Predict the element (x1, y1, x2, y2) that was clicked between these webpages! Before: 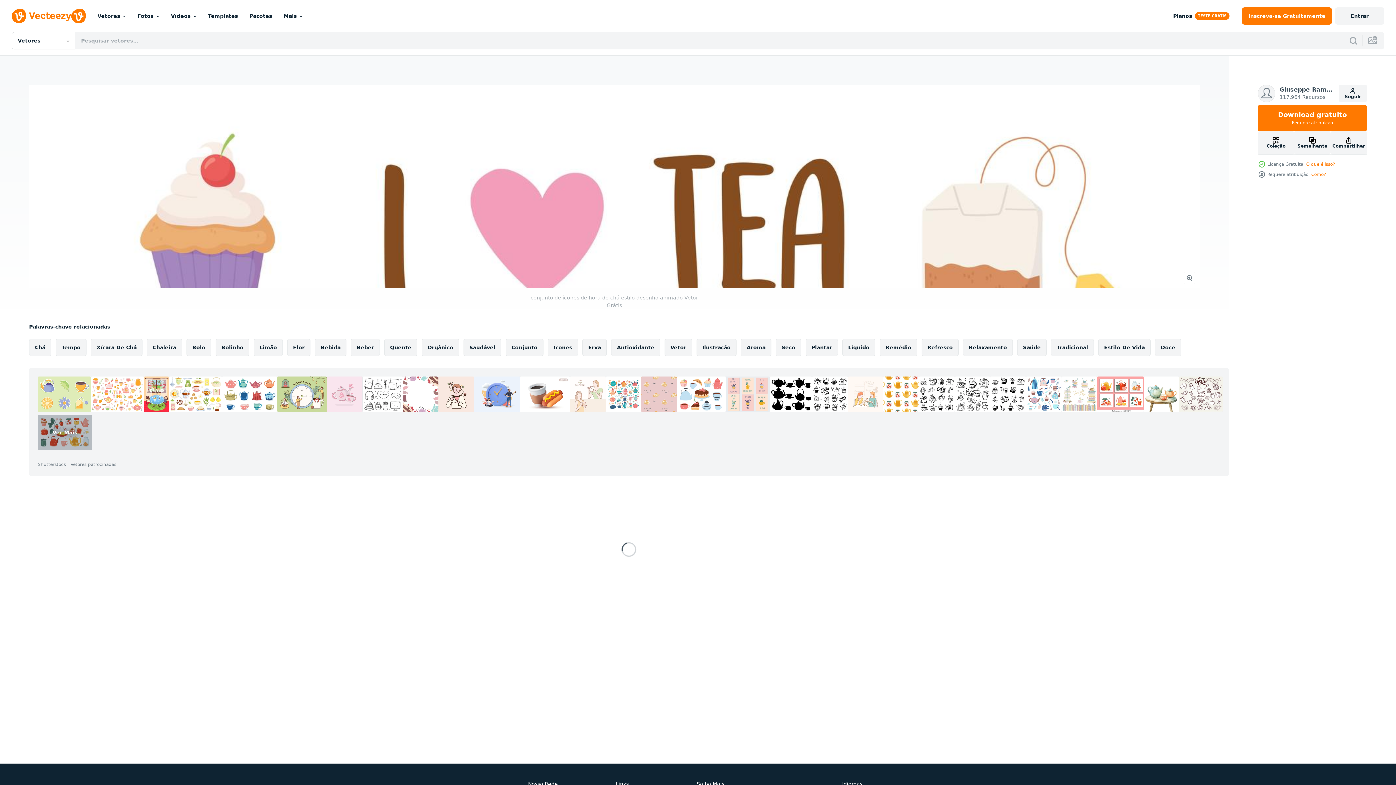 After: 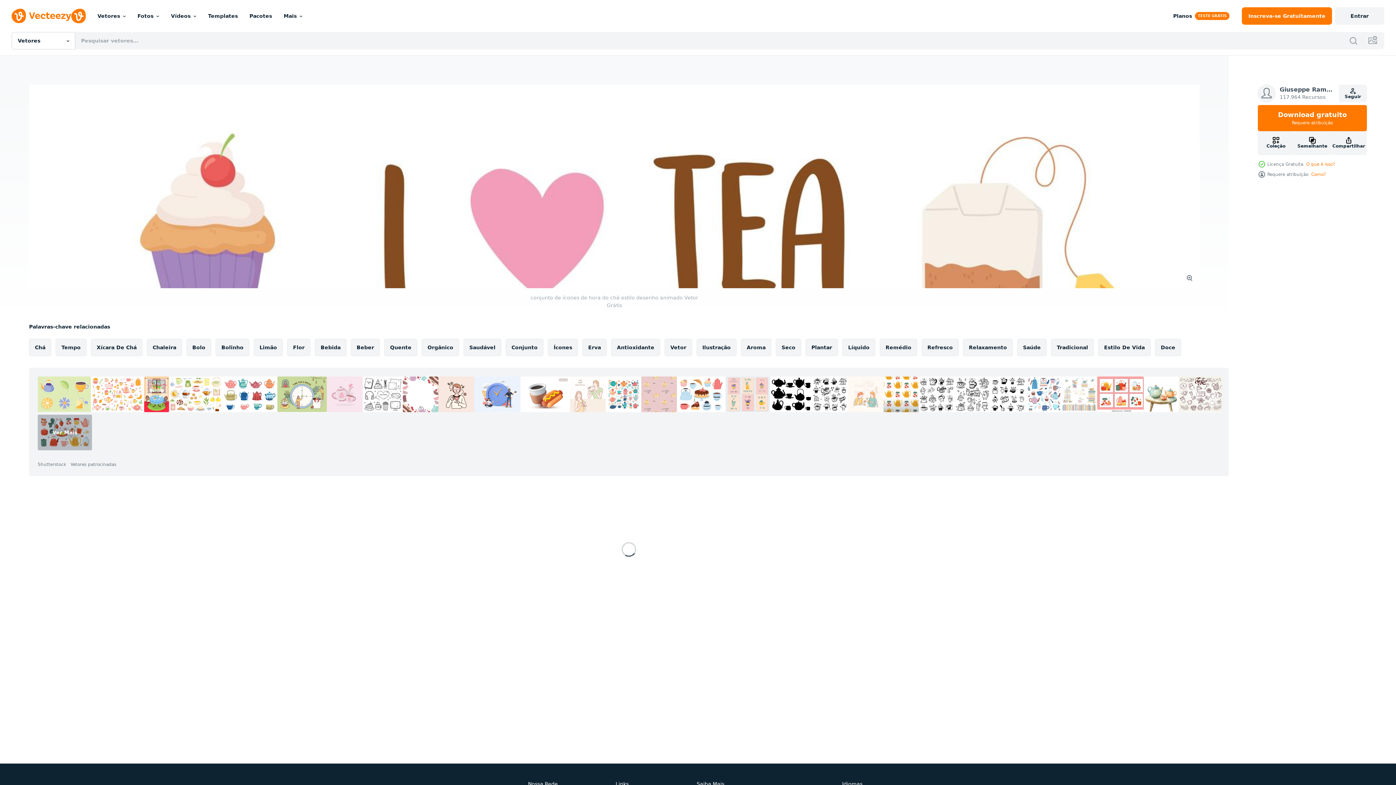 Action: bbox: (883, 376, 919, 412)